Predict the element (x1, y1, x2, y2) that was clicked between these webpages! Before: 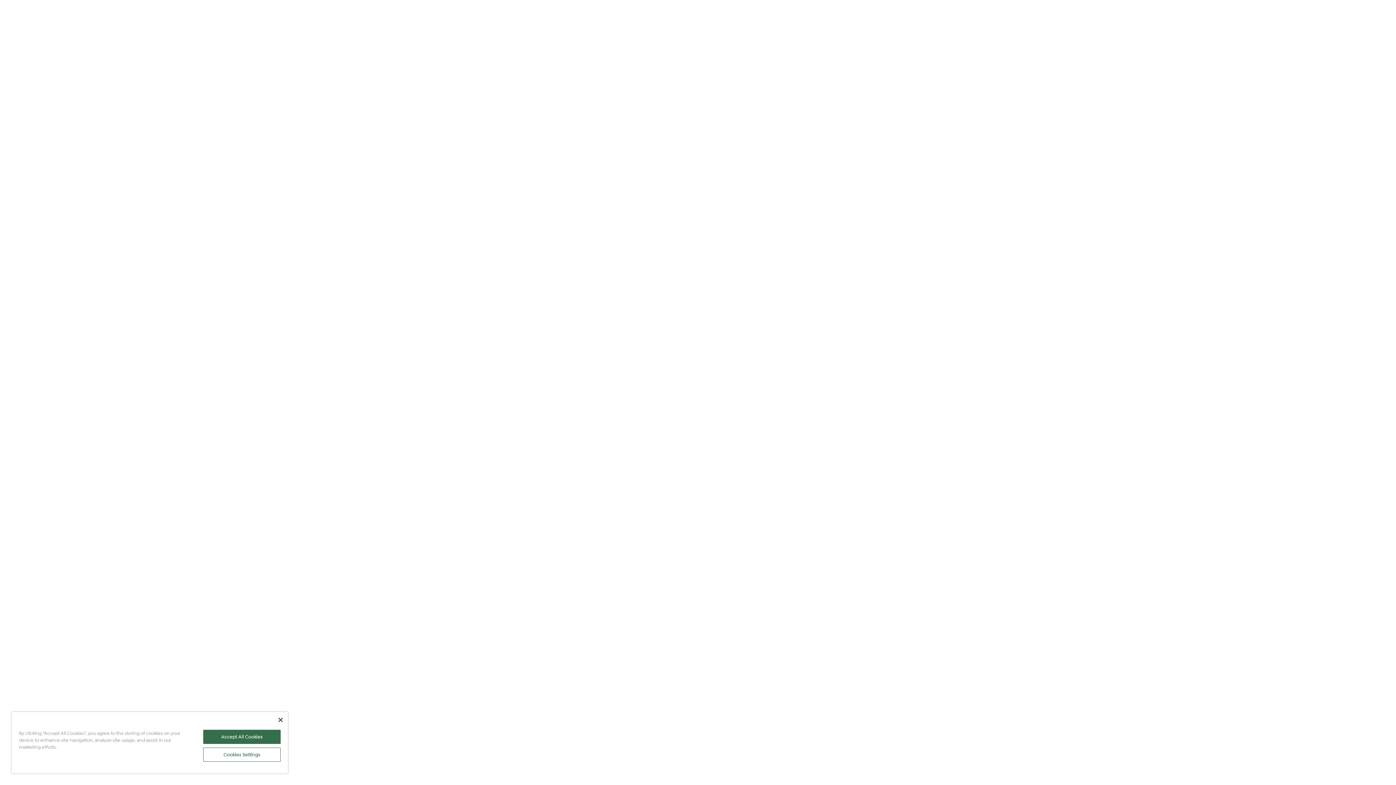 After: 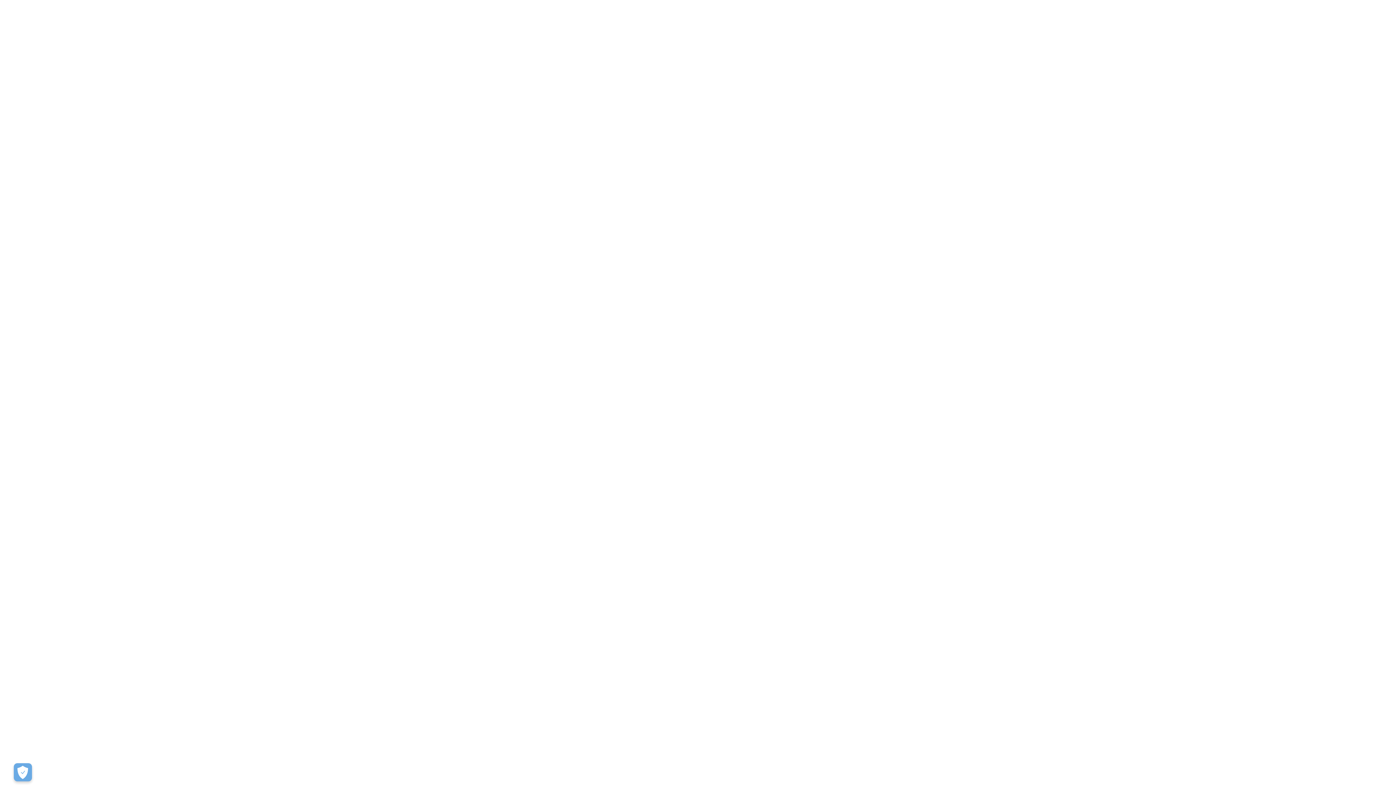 Action: label: Close bbox: (278, 718, 282, 722)